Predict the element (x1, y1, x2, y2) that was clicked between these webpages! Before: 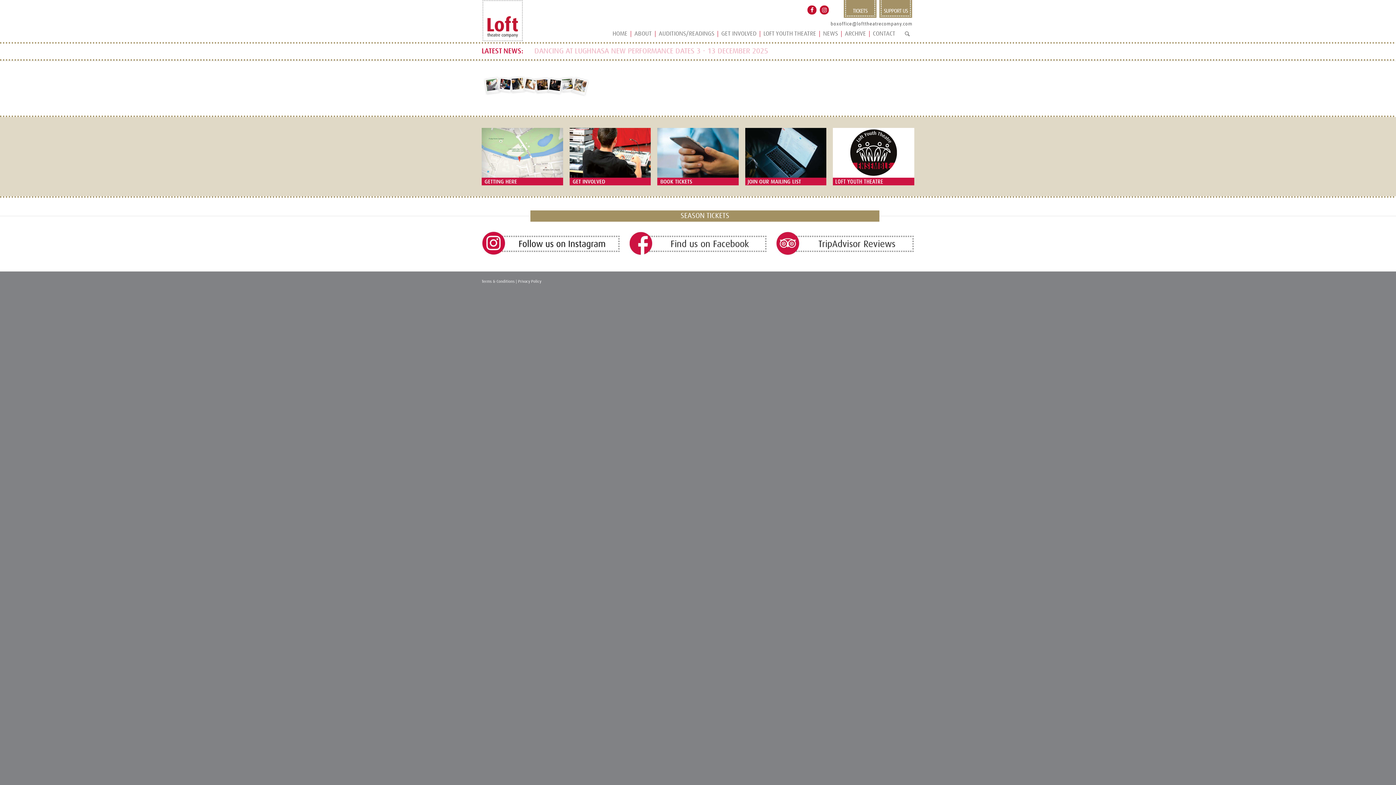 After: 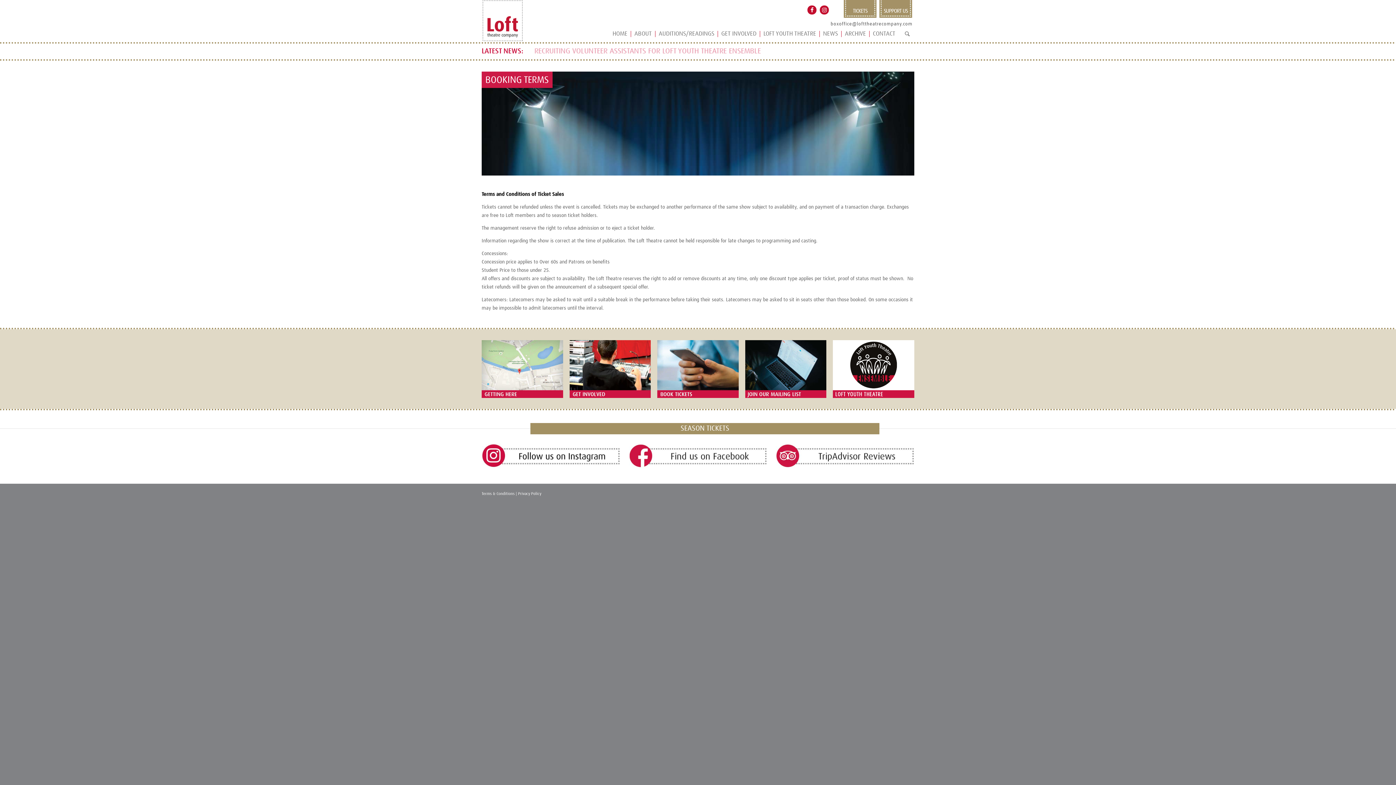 Action: bbox: (481, 279, 514, 283) label: Terms & Conditions